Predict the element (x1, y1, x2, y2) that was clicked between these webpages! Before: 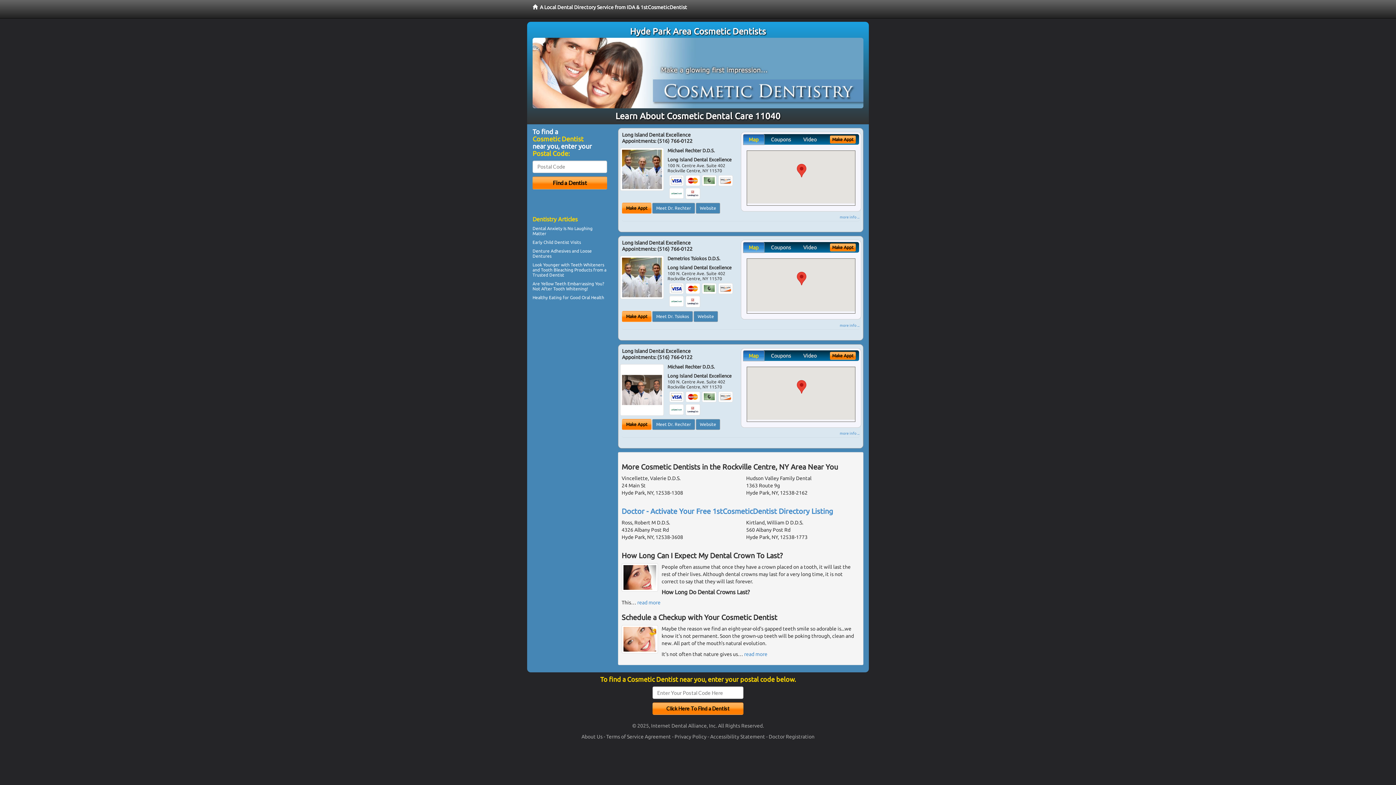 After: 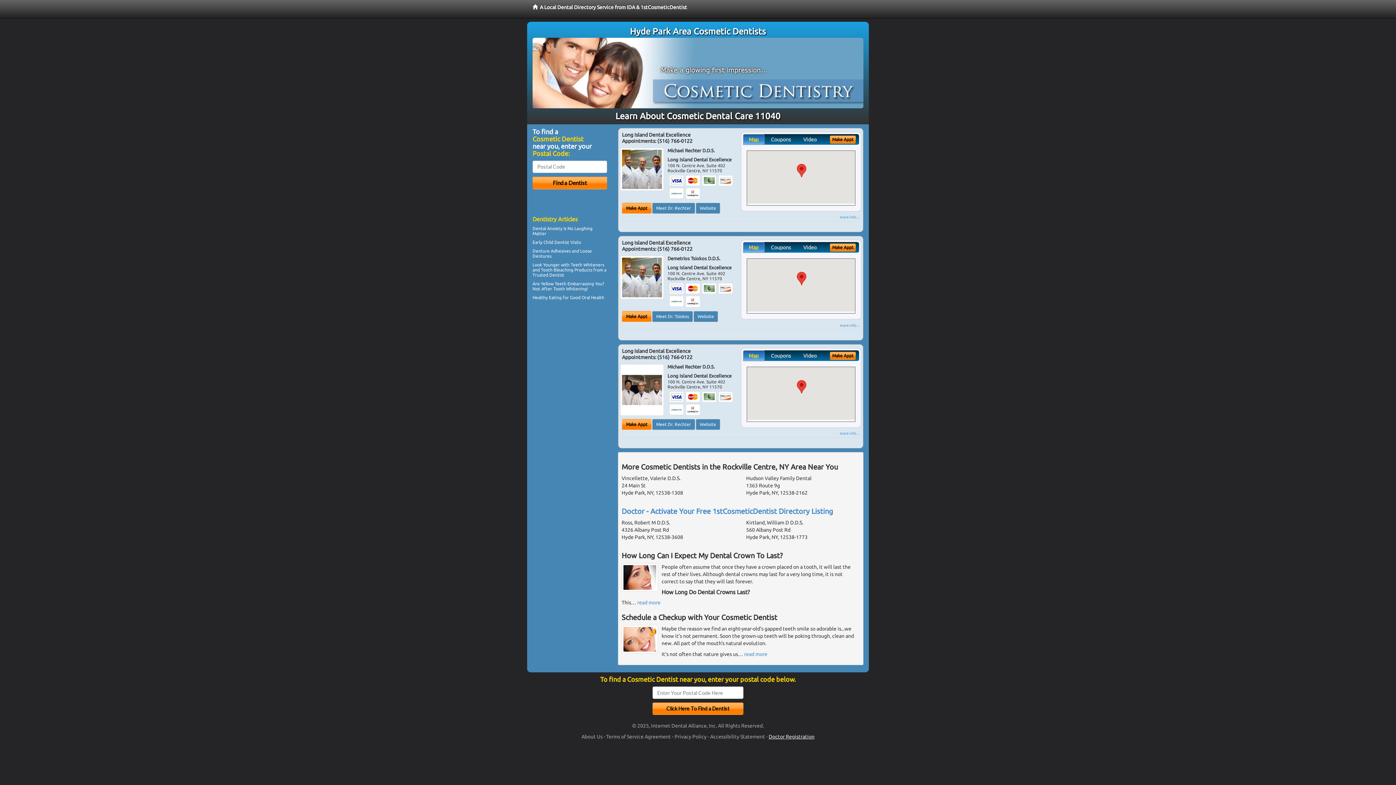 Action: label: Doctor Registration bbox: (768, 734, 814, 740)